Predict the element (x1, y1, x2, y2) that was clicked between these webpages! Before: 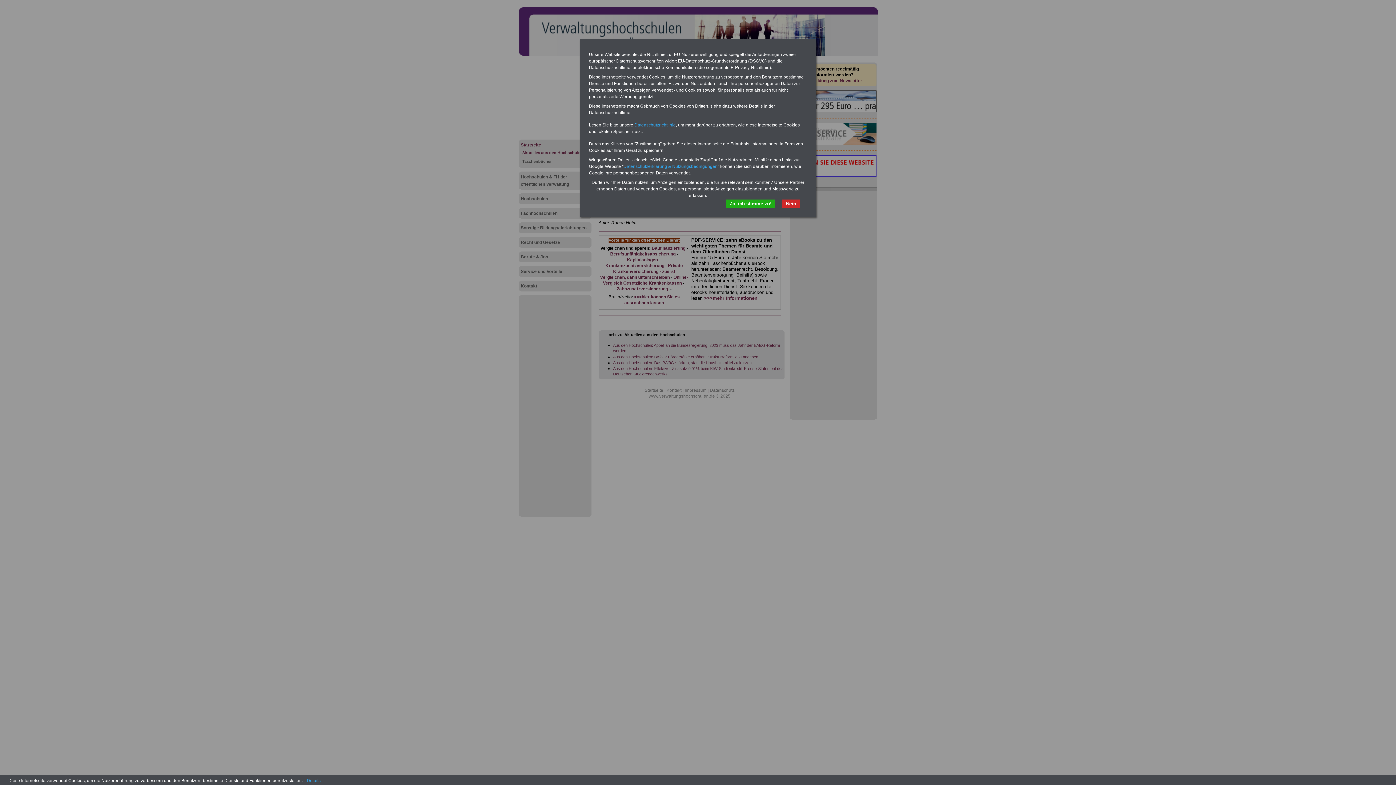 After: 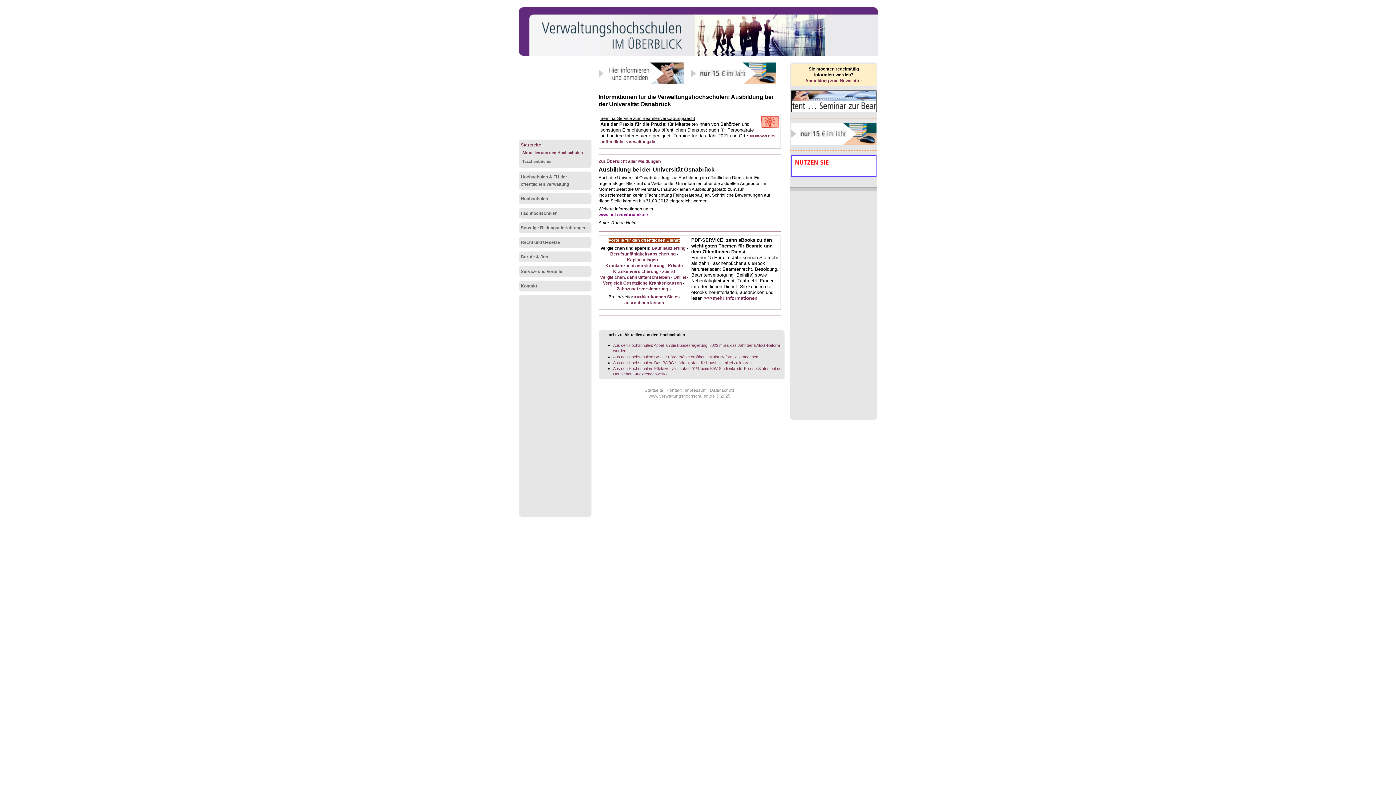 Action: bbox: (726, 199, 775, 208) label: Ja, ich stimme zu!